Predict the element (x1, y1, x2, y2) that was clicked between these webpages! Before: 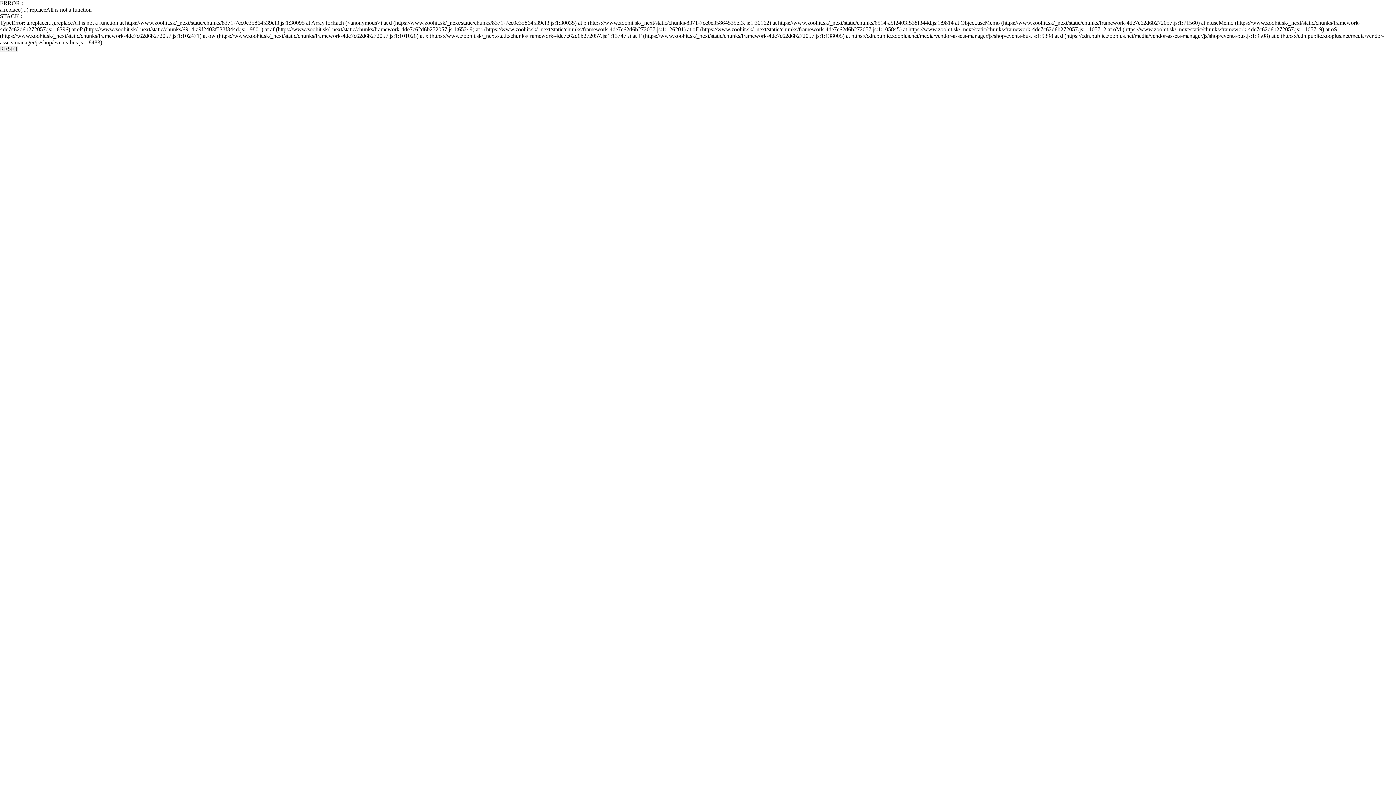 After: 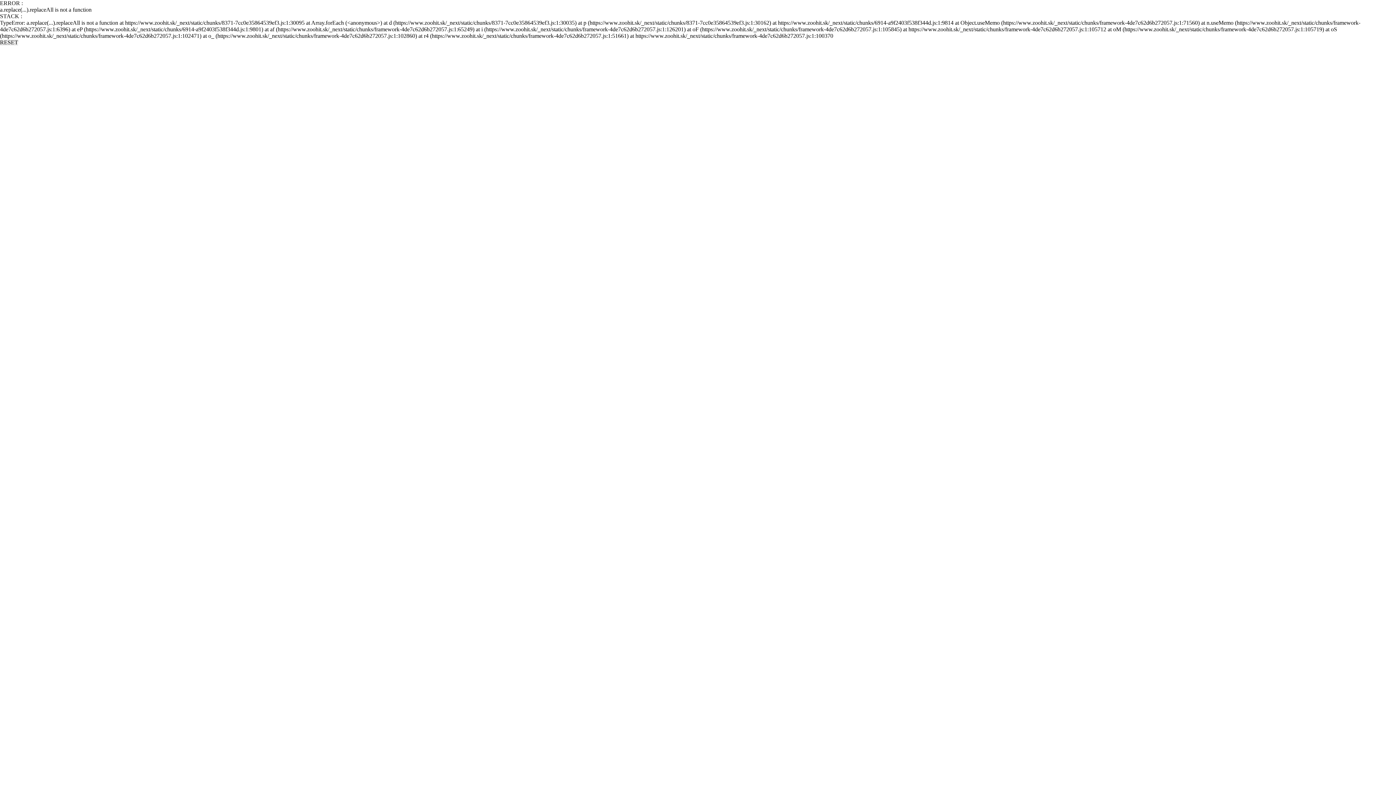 Action: bbox: (0, 45, 18, 52) label: RESET